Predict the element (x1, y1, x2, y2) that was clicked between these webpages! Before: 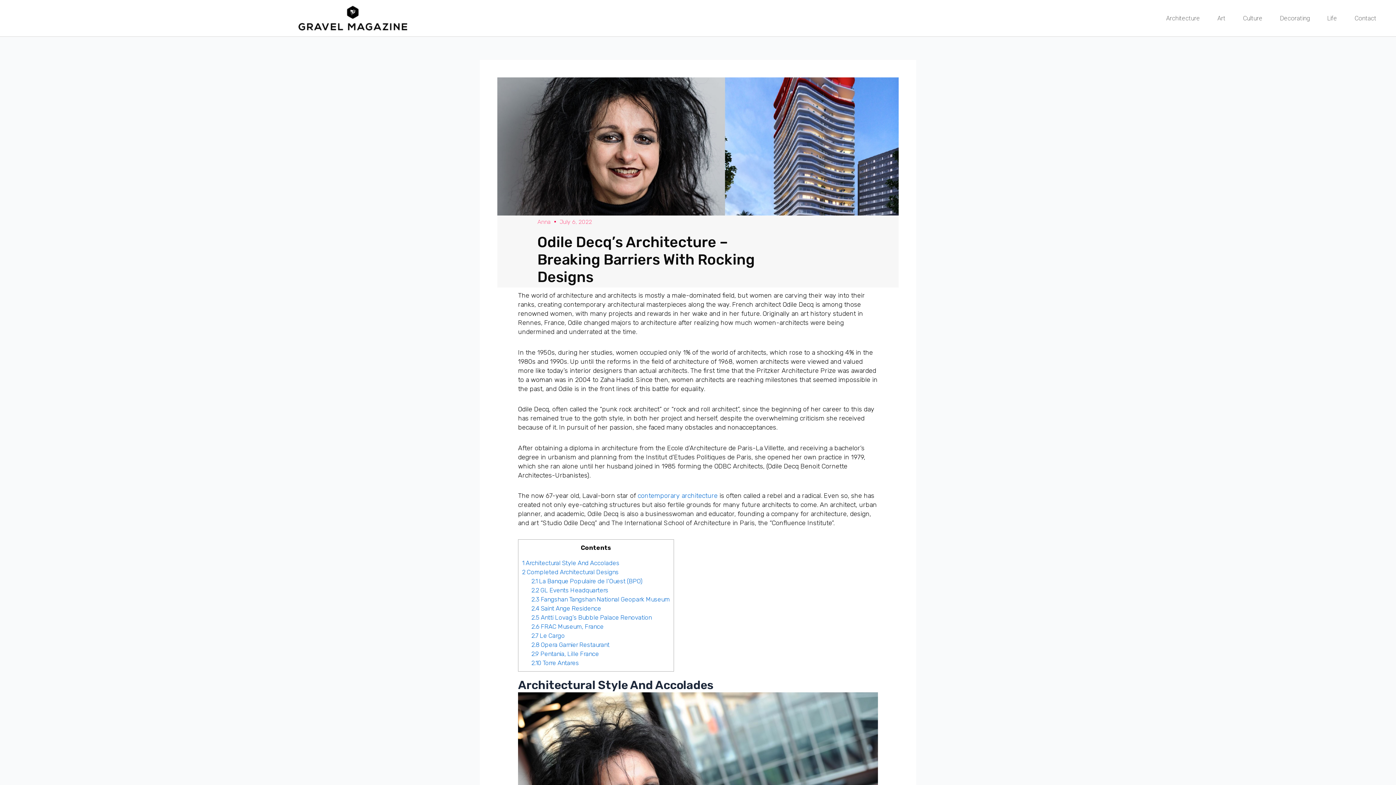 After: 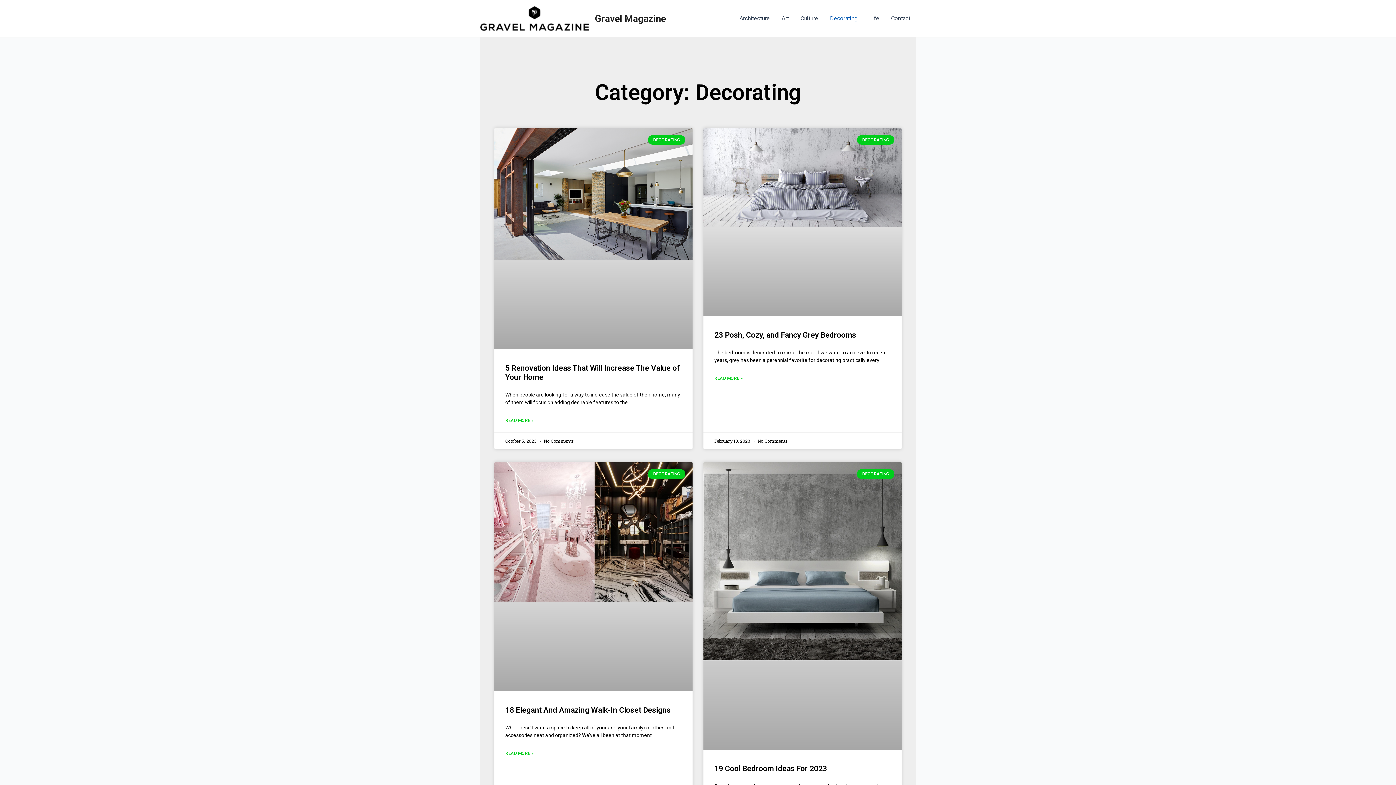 Action: bbox: (1271, 9, 1318, 26) label: Decorating